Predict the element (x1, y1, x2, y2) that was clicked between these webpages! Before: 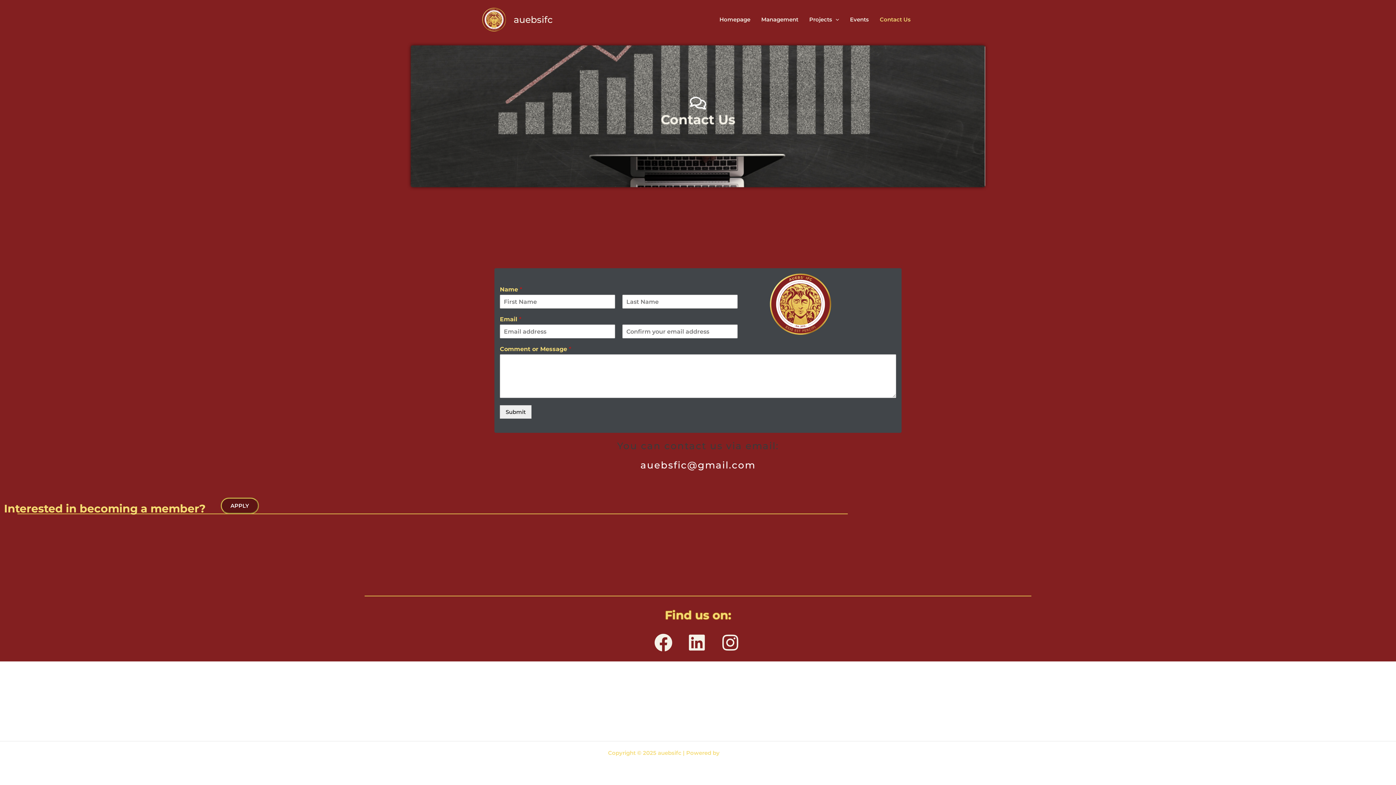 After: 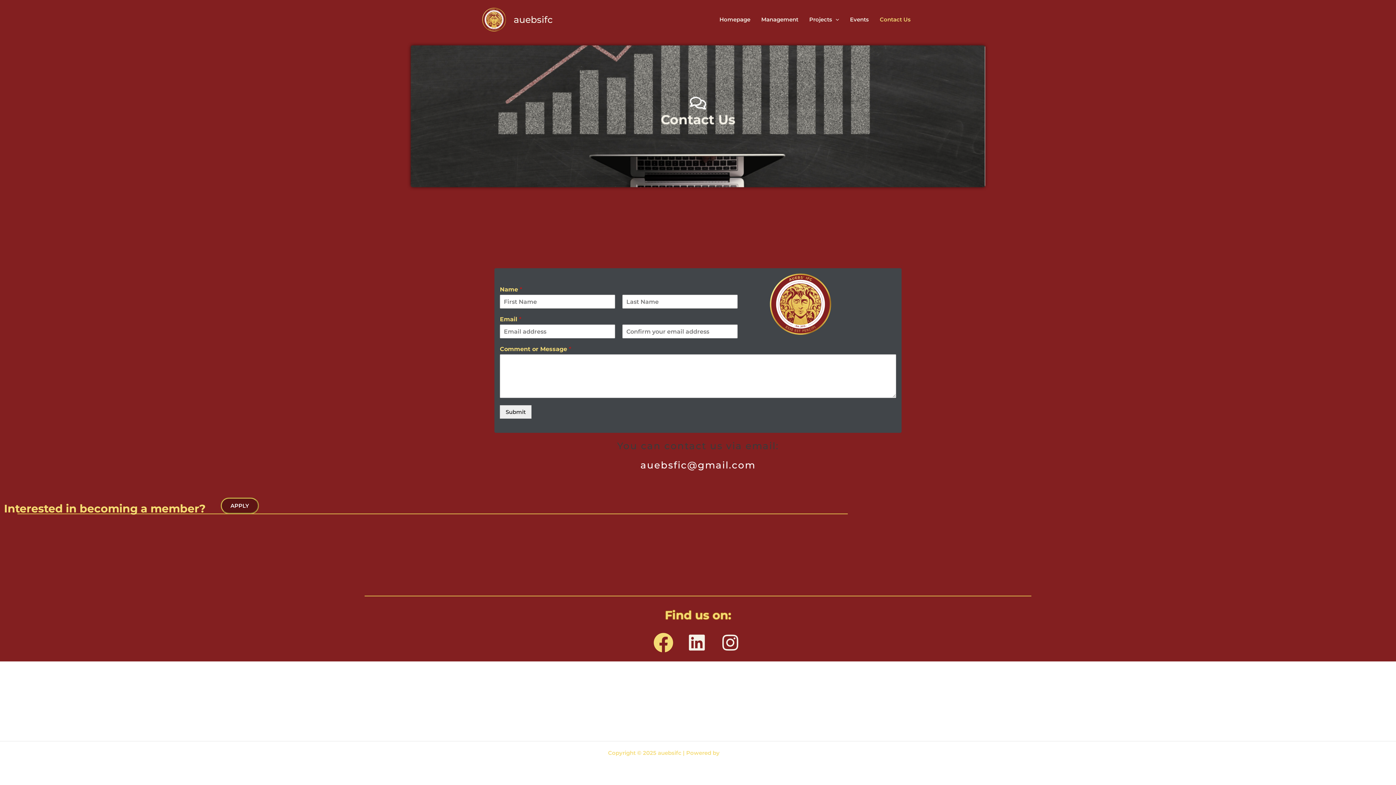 Action: bbox: (654, 633, 672, 651)